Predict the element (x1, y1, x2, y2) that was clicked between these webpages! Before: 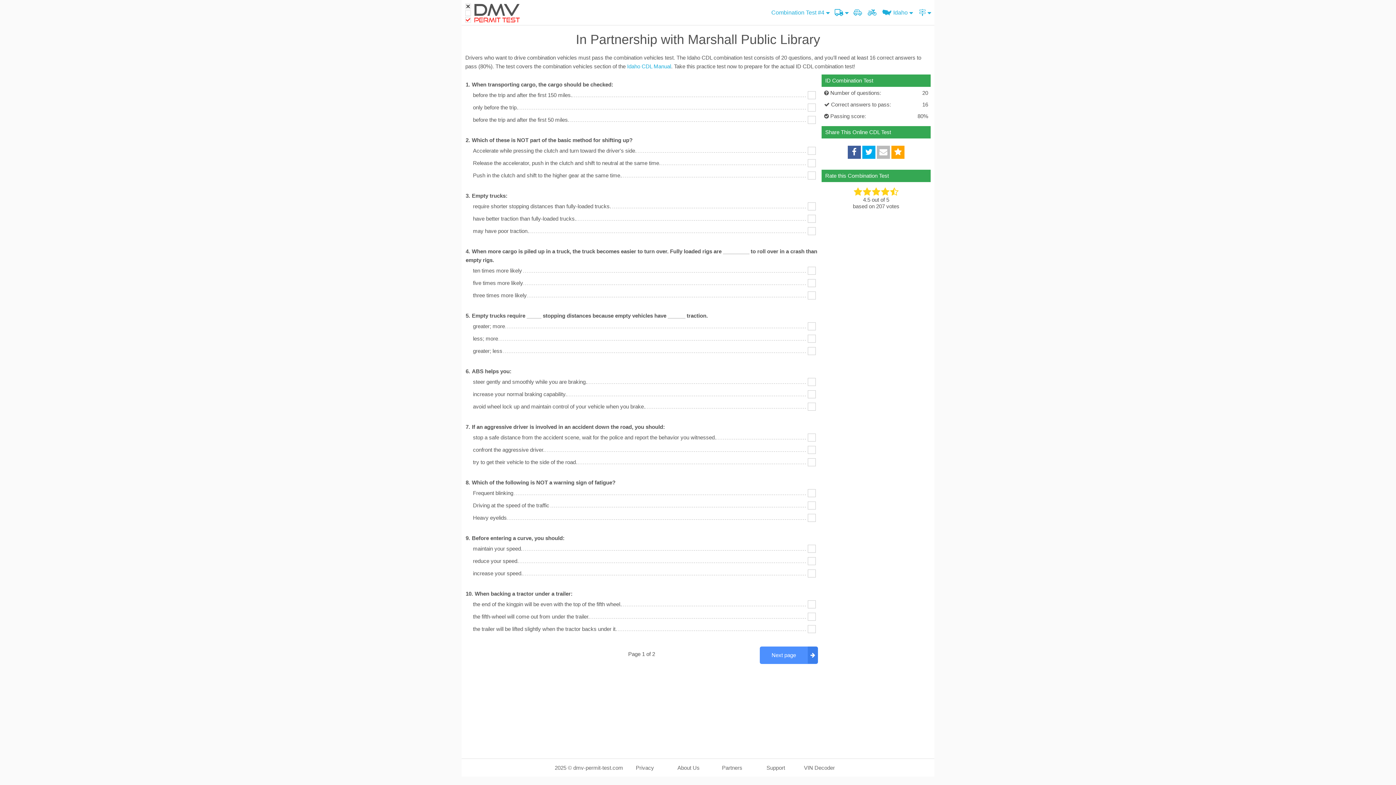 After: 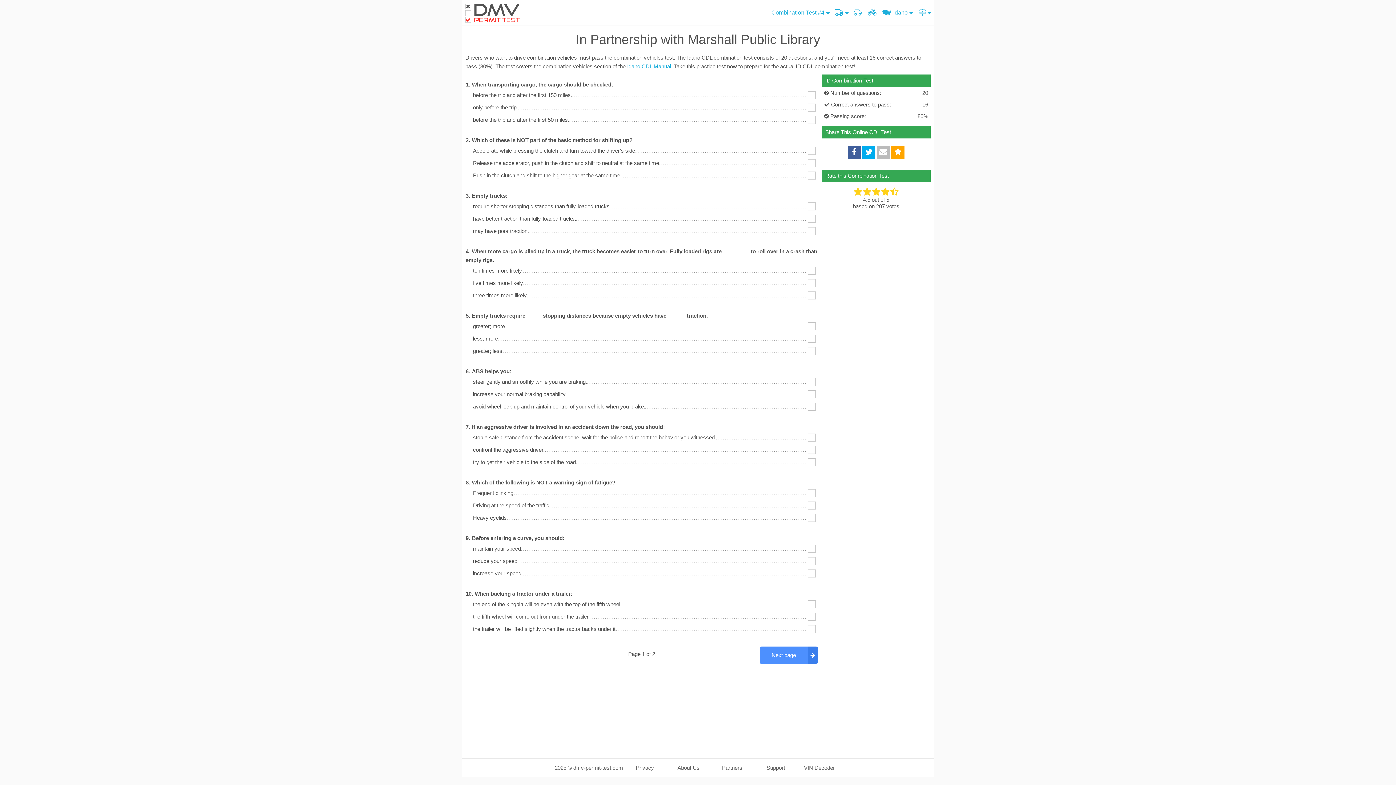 Action: bbox: (848, 149, 861, 156)